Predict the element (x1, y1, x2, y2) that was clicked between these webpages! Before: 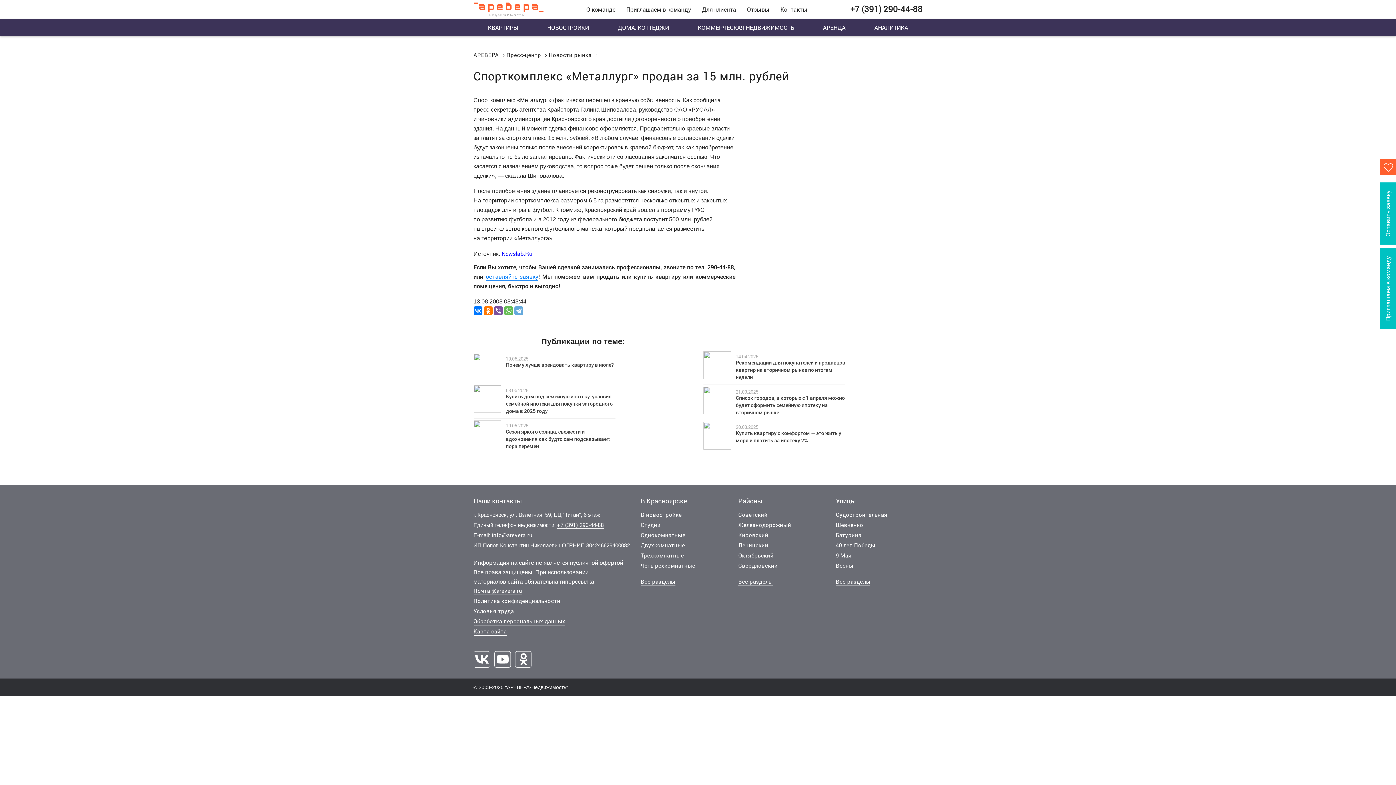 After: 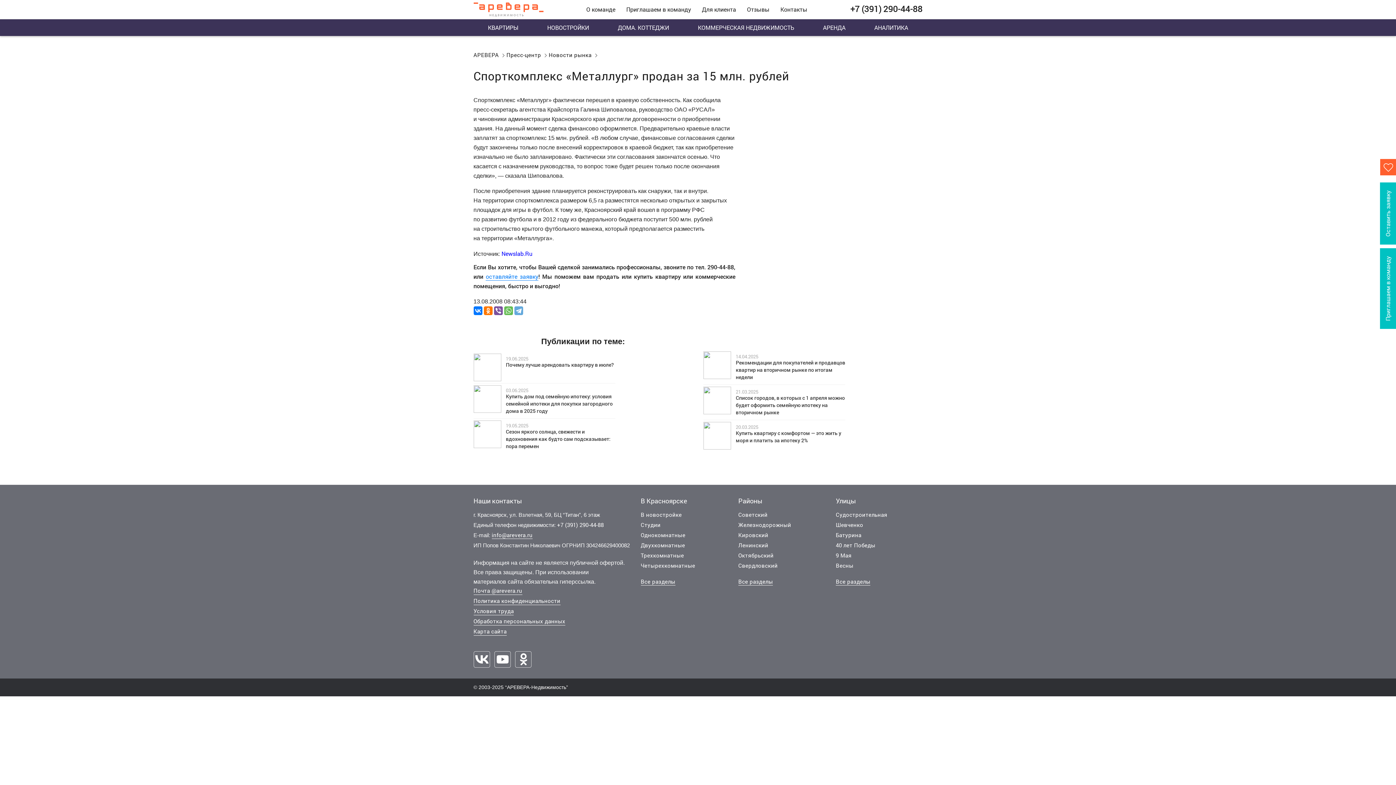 Action: label: +7 (391) 290-44-88 bbox: (557, 521, 603, 529)